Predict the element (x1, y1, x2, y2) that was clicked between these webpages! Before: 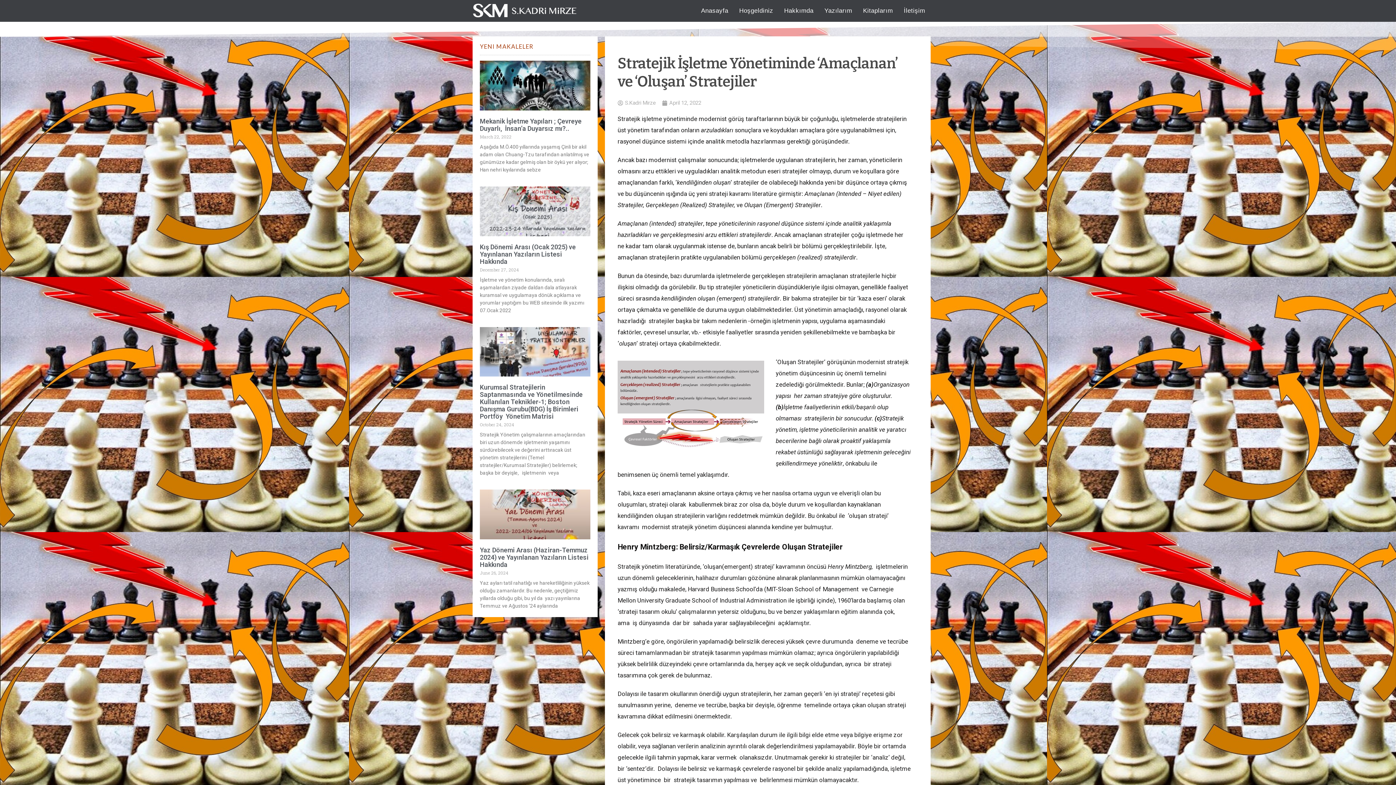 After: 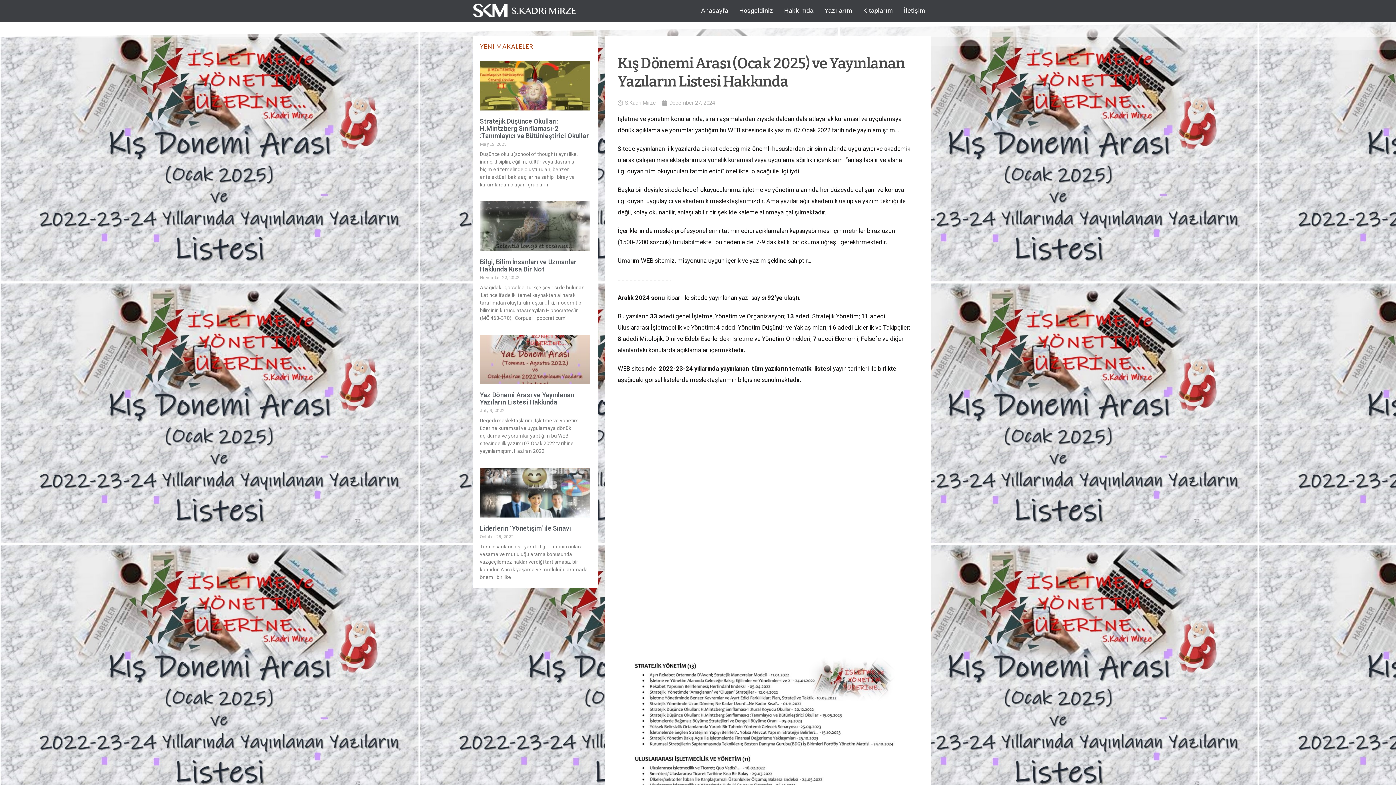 Action: bbox: (480, 243, 576, 265) label: Kış Dönemi Arası (Ocak 2025) ve Yayınlanan Yazıların Listesi Hakkında